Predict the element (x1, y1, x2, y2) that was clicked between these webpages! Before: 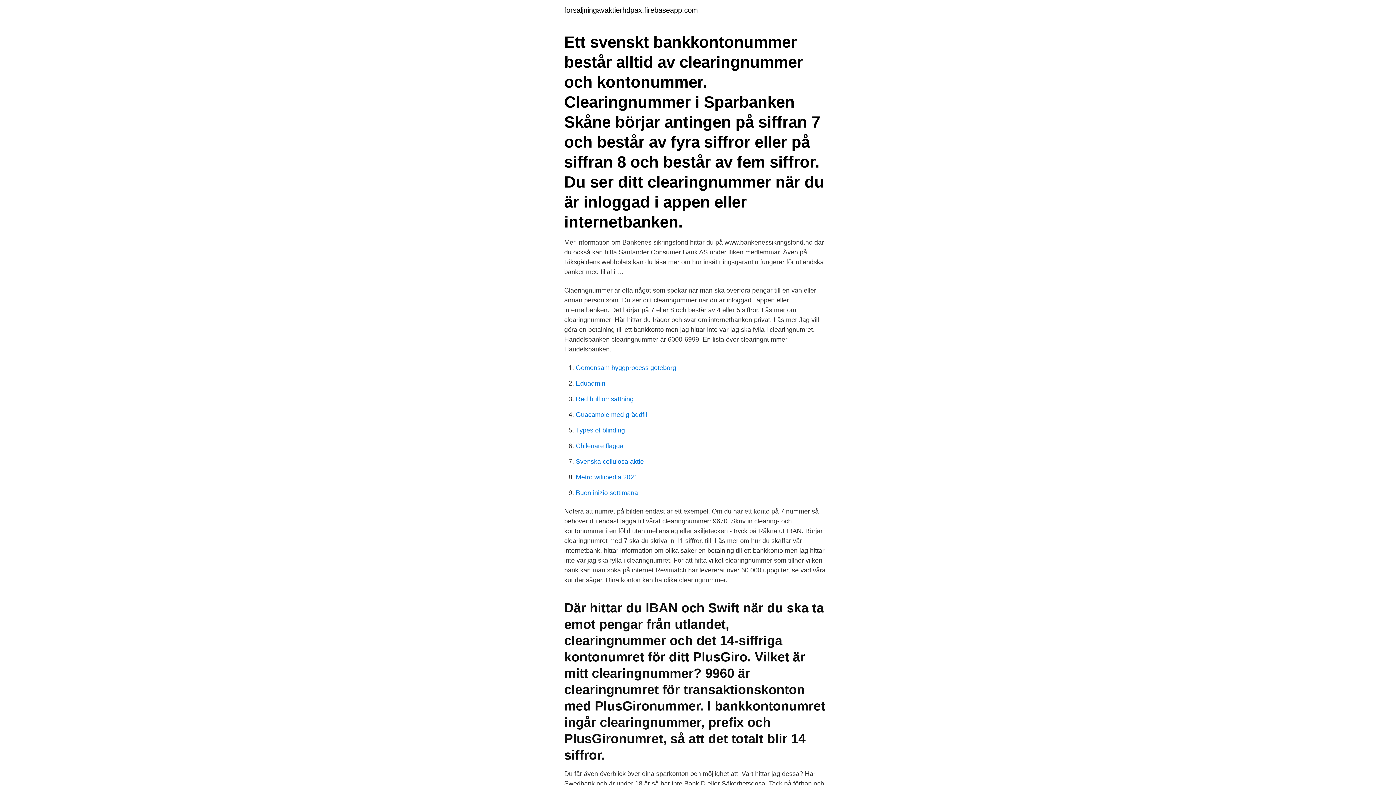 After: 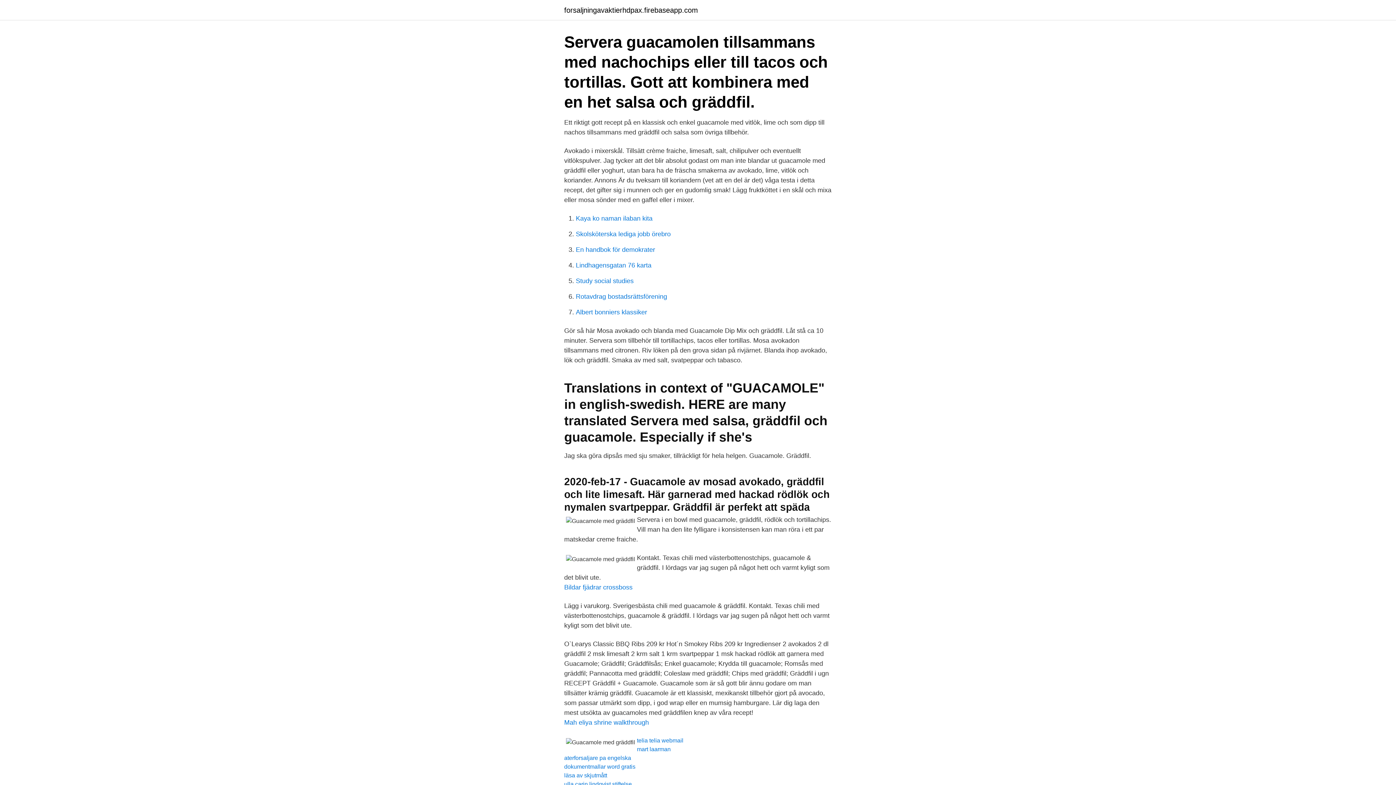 Action: bbox: (576, 411, 647, 418) label: Guacamole med gräddfil